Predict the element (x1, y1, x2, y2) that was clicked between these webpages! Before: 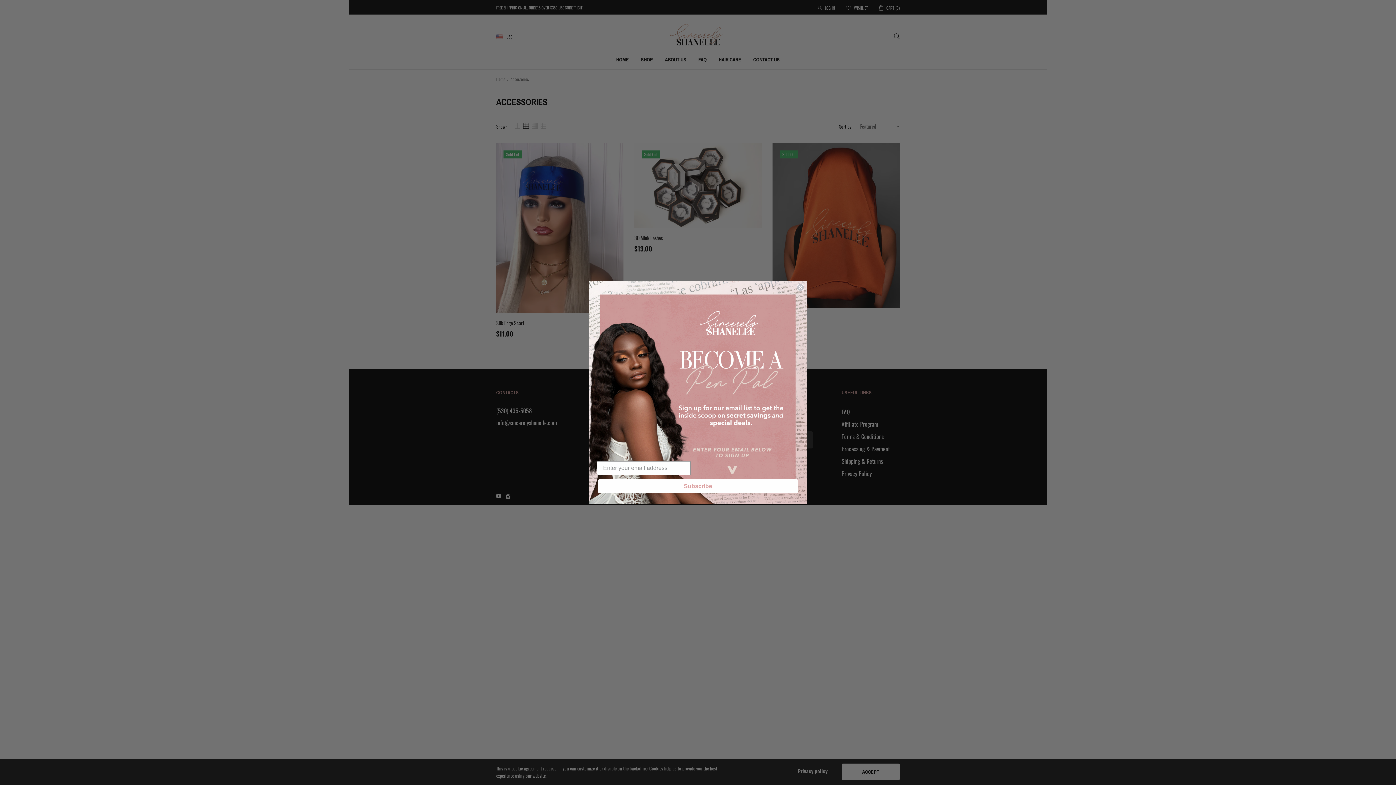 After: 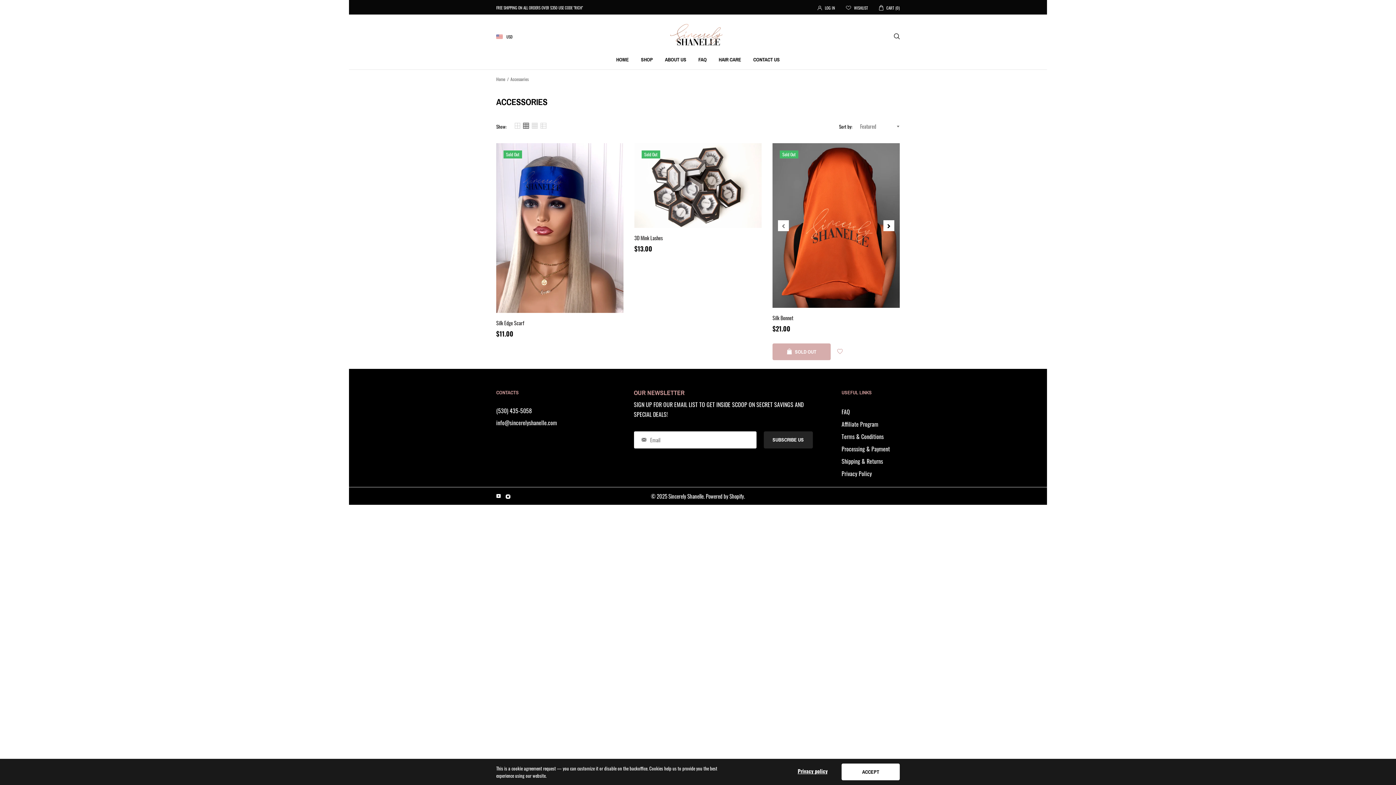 Action: label: Close dialog bbox: (797, 284, 804, 291)